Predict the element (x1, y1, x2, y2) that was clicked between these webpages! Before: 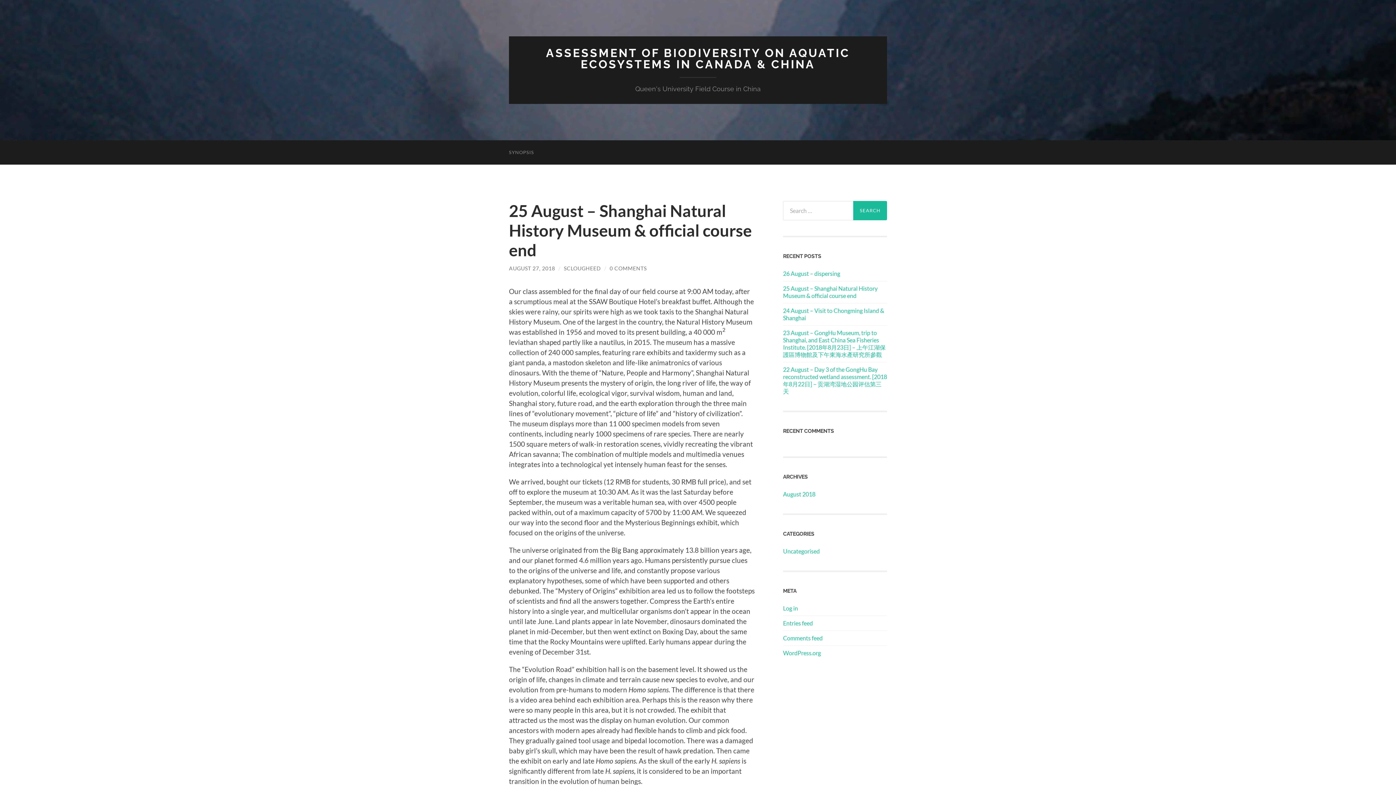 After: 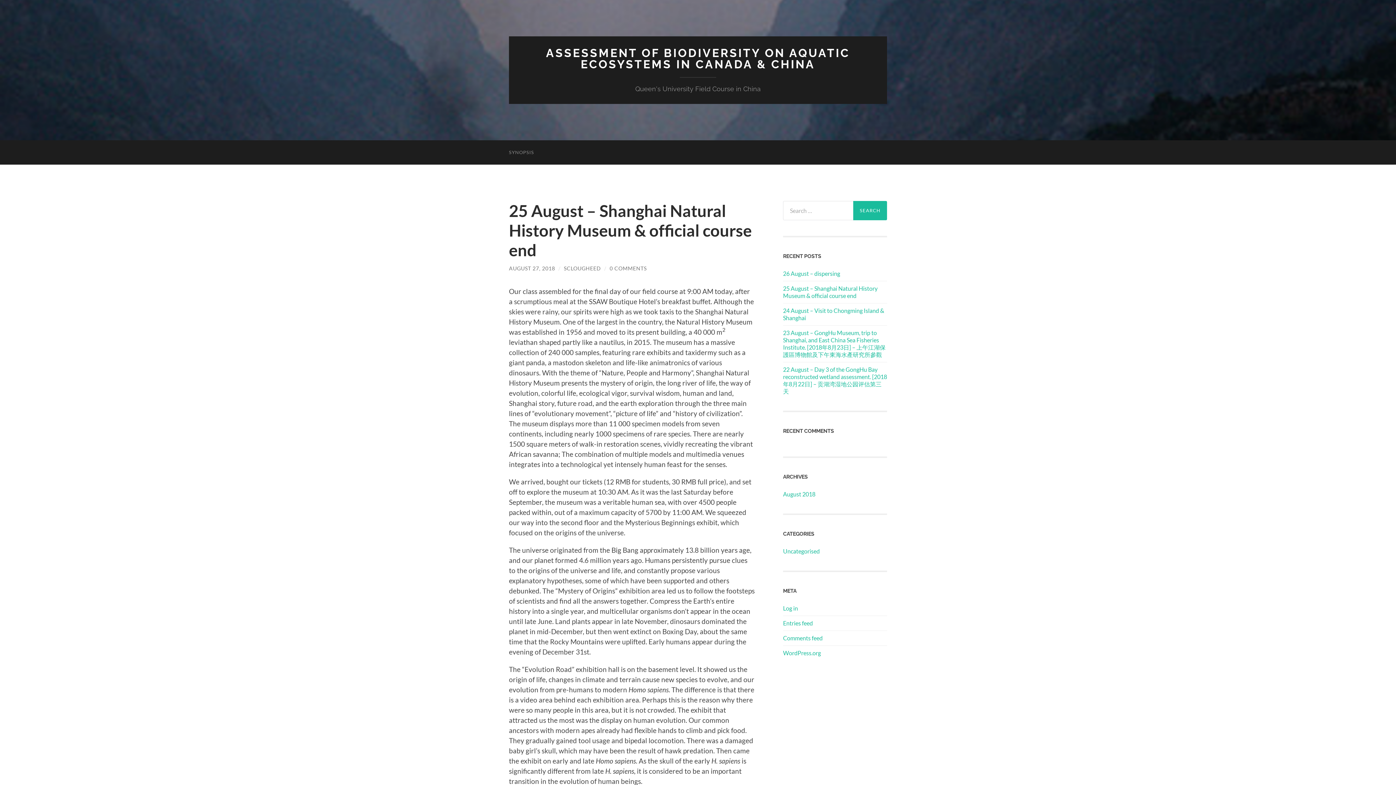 Action: bbox: (509, 265, 555, 271) label: AUGUST 27, 2018